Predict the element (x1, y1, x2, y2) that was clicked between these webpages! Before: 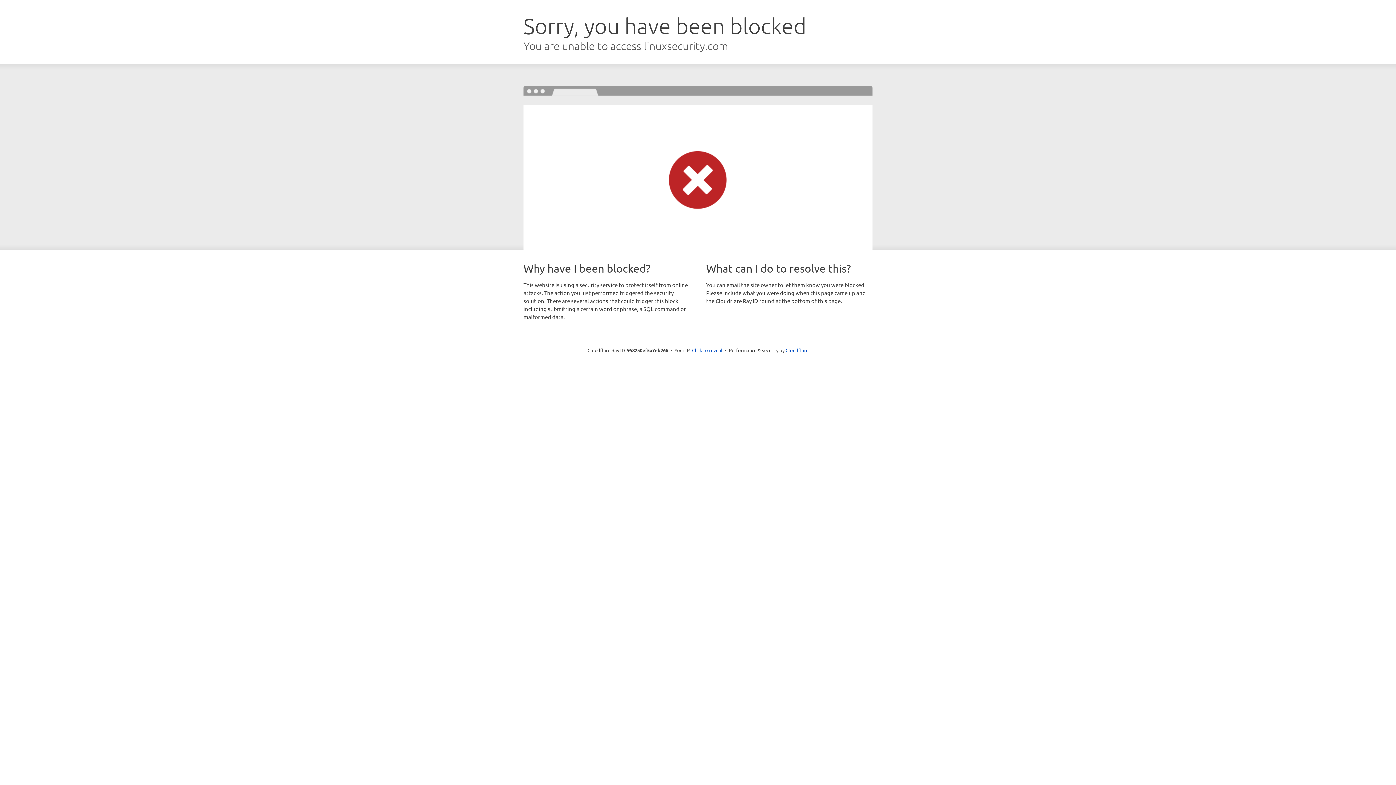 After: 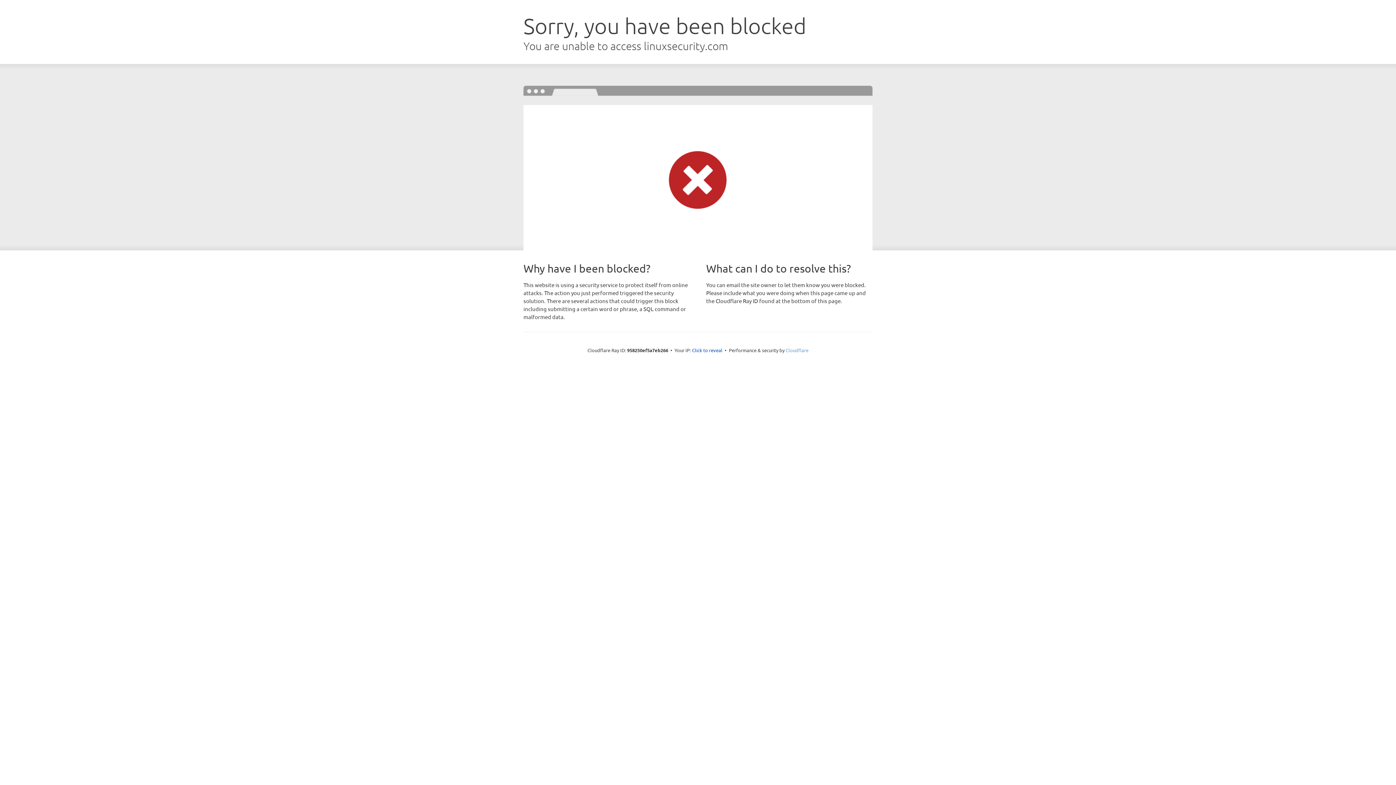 Action: bbox: (785, 347, 808, 353) label: Cloudflare